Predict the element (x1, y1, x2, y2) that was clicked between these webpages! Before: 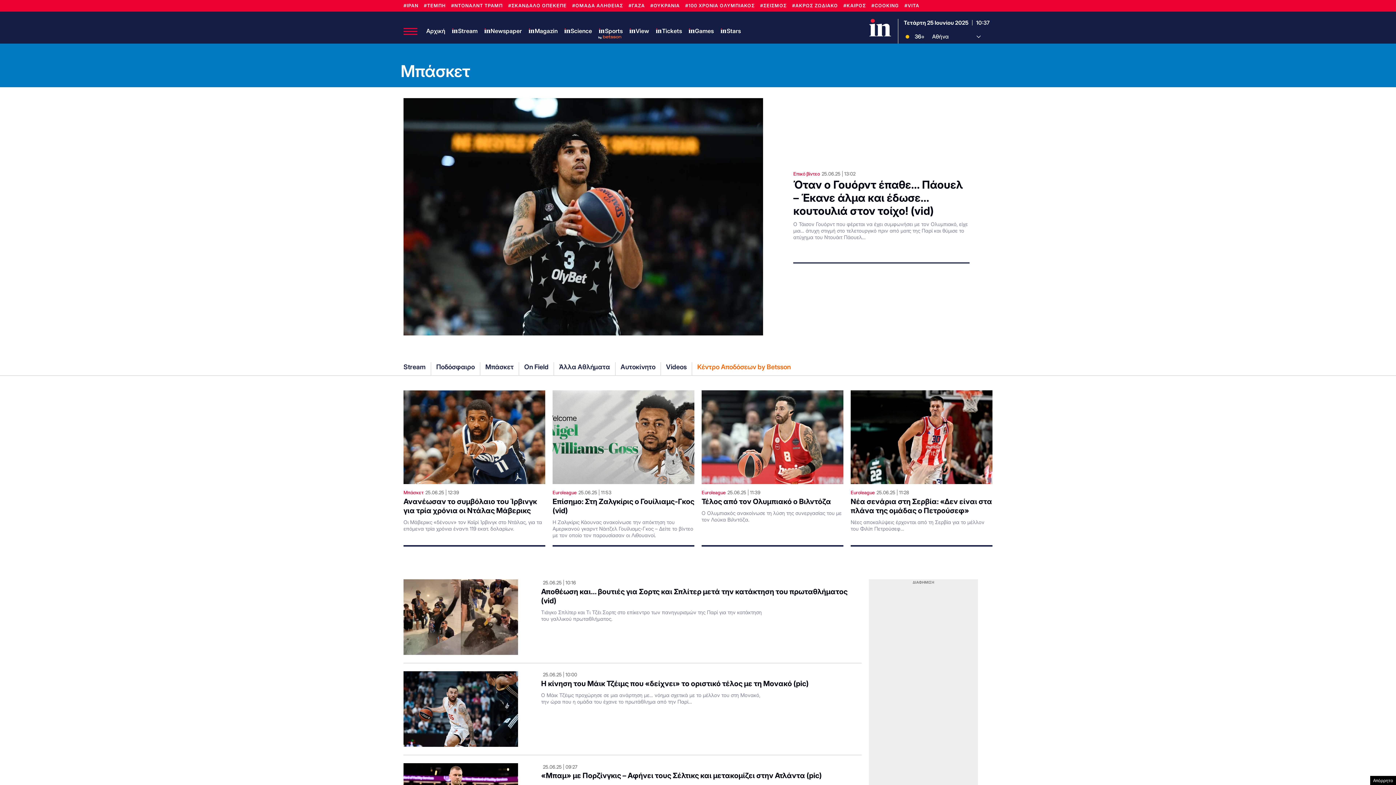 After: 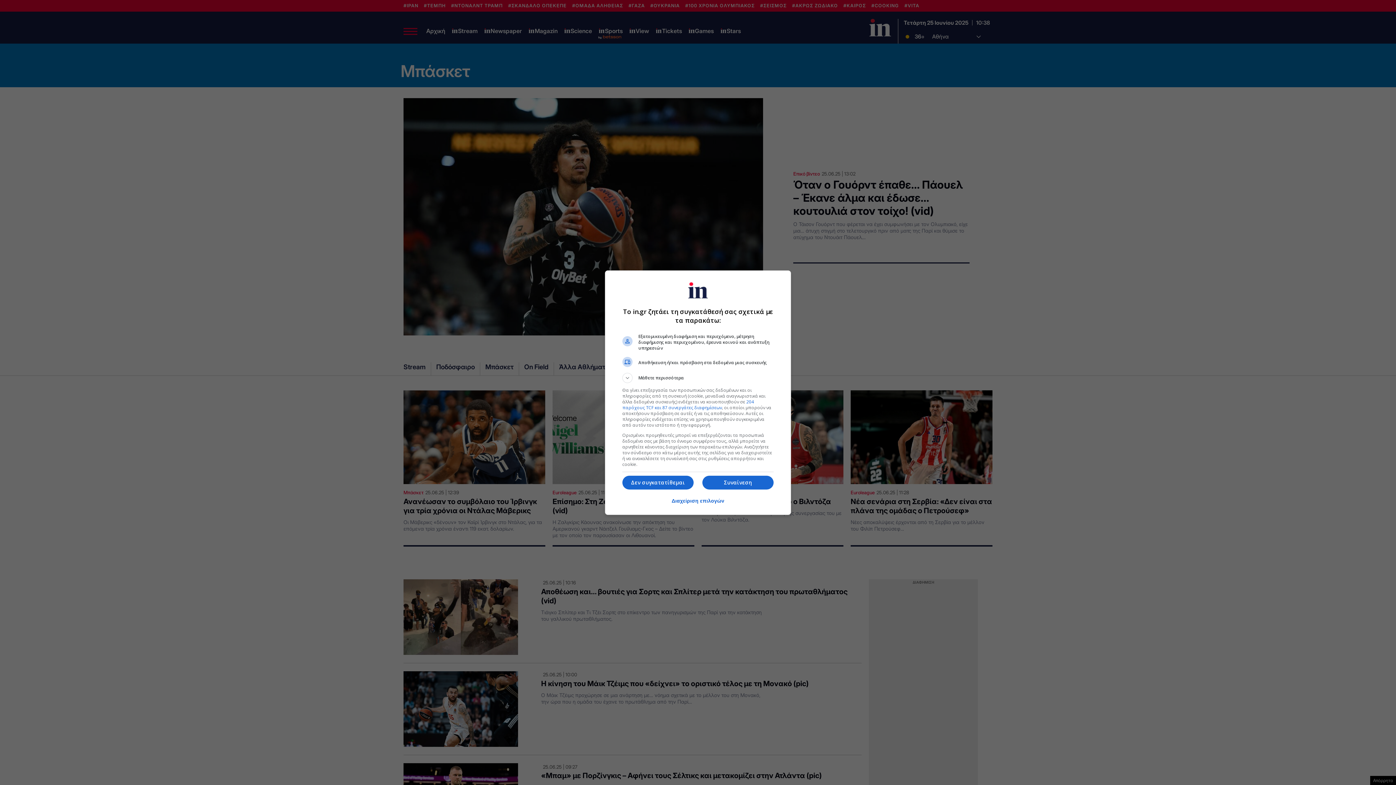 Action: bbox: (1370, 776, 1396, 785) label: Απόρρητο